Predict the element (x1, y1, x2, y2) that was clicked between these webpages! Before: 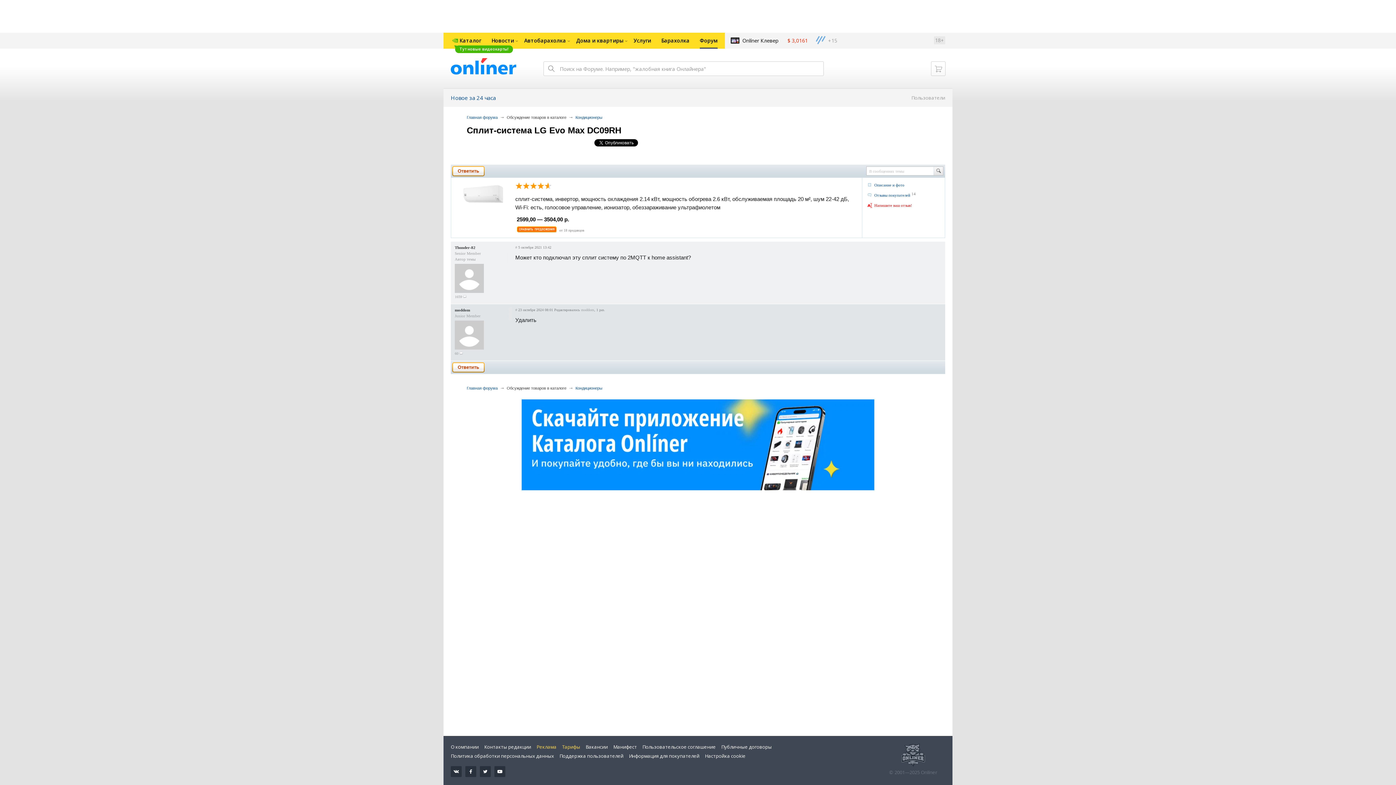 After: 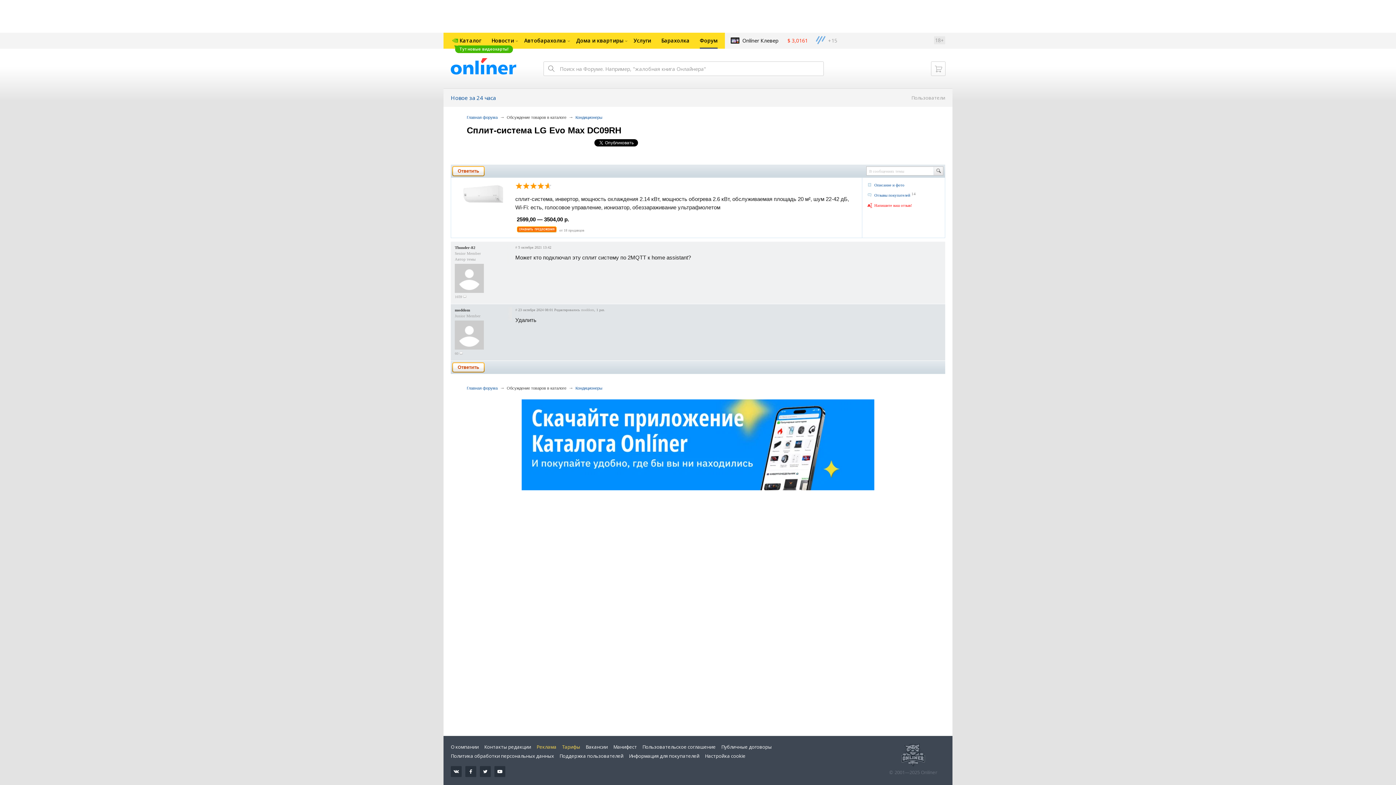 Action: bbox: (450, 399, 945, 490)